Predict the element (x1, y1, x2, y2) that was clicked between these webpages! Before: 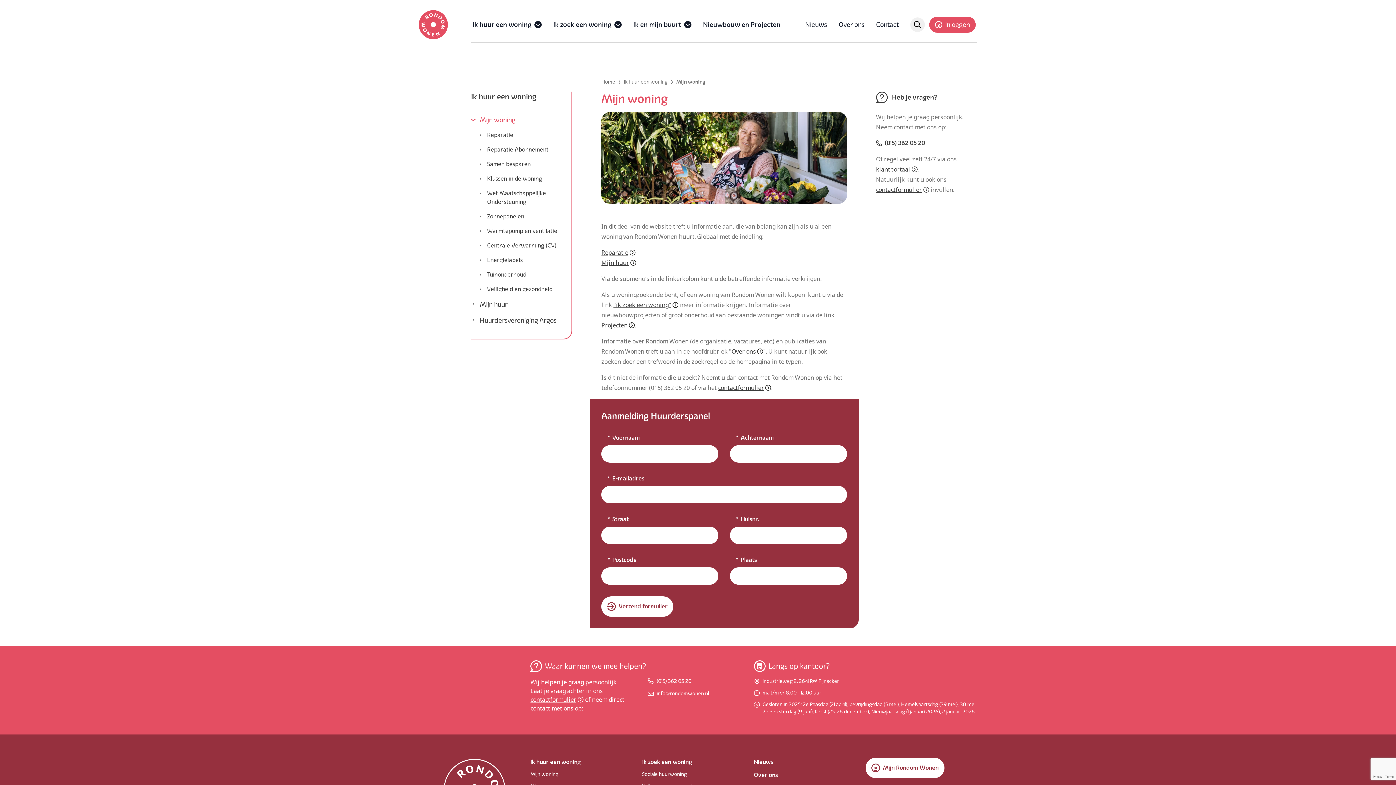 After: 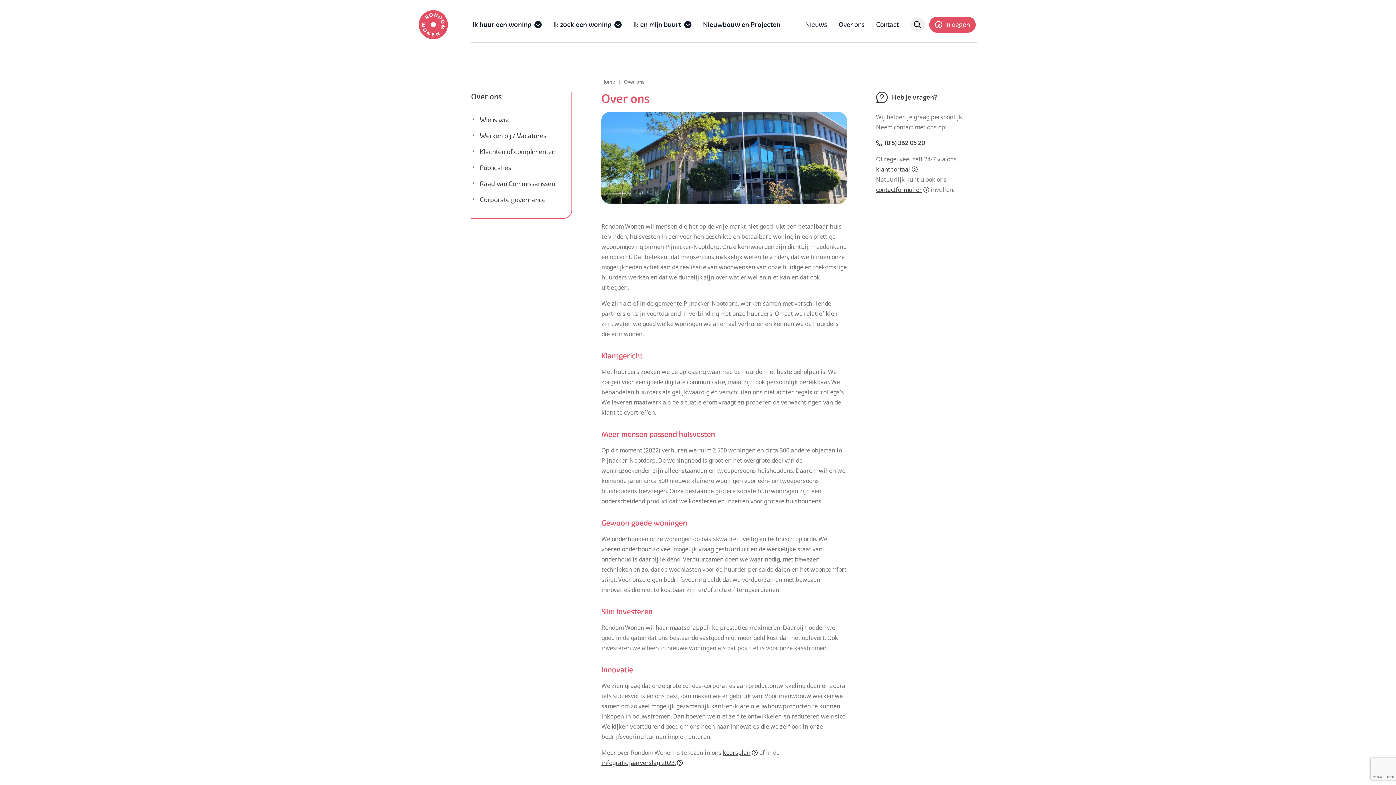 Action: bbox: (731, 346, 763, 356) label: Over ons